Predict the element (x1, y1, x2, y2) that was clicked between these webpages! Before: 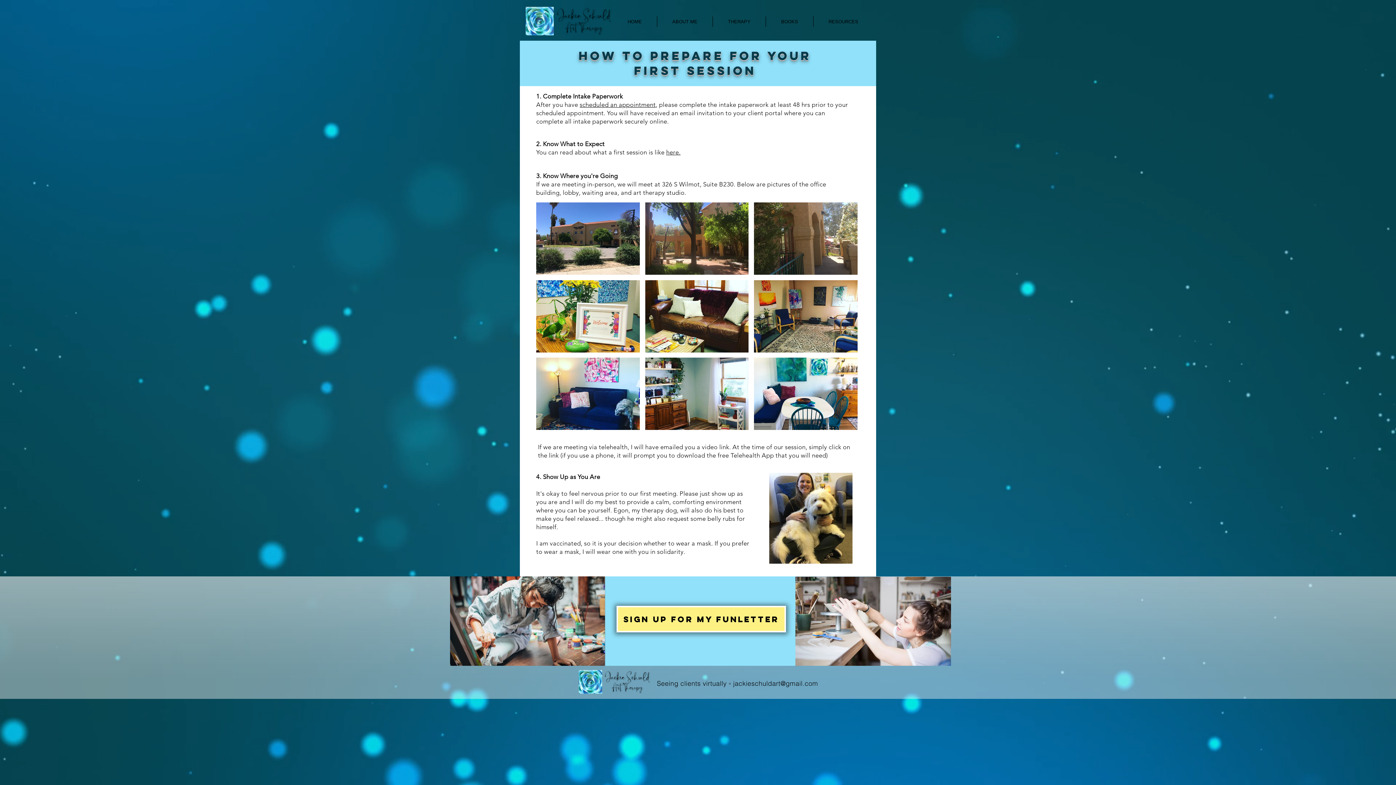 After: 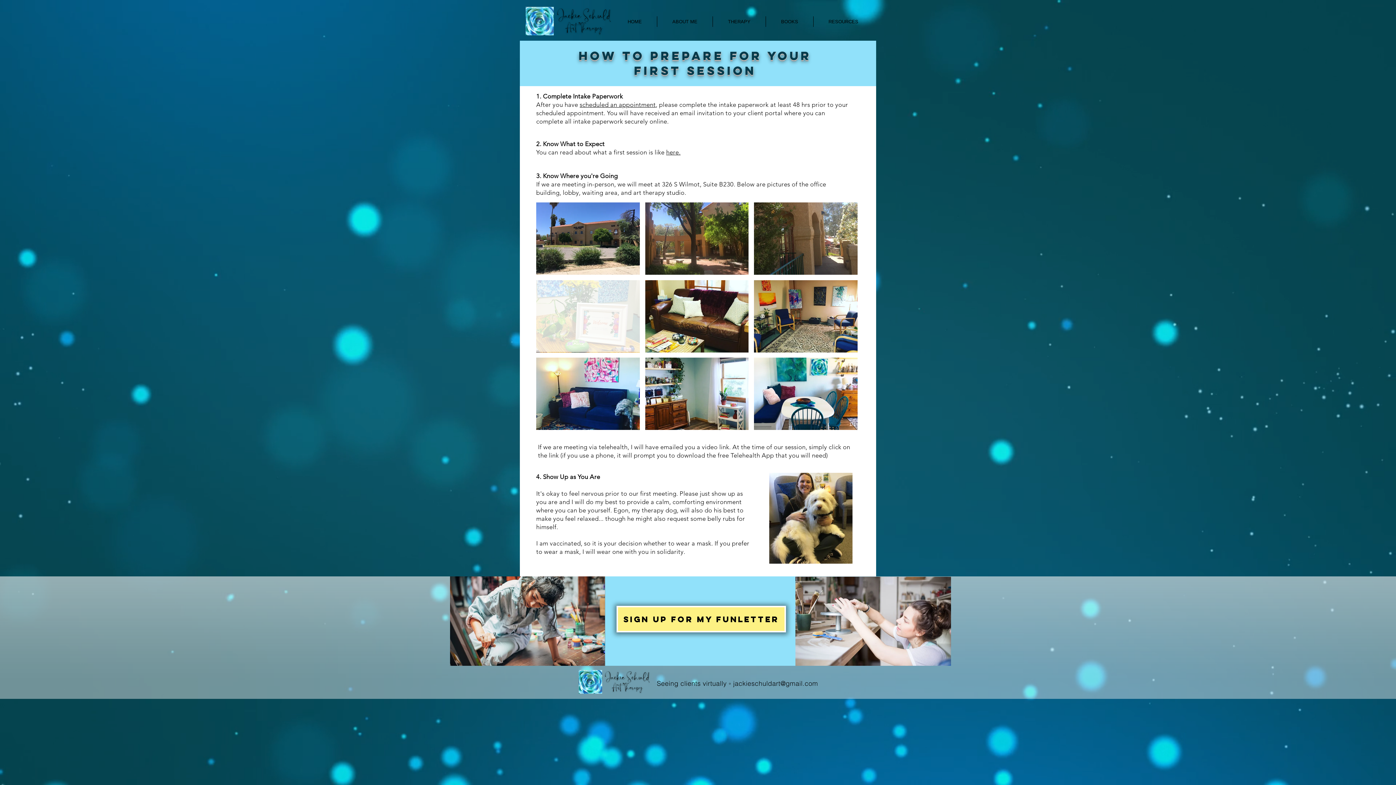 Action: bbox: (536, 280, 639, 352) label: Art Therapy Welcome Sign